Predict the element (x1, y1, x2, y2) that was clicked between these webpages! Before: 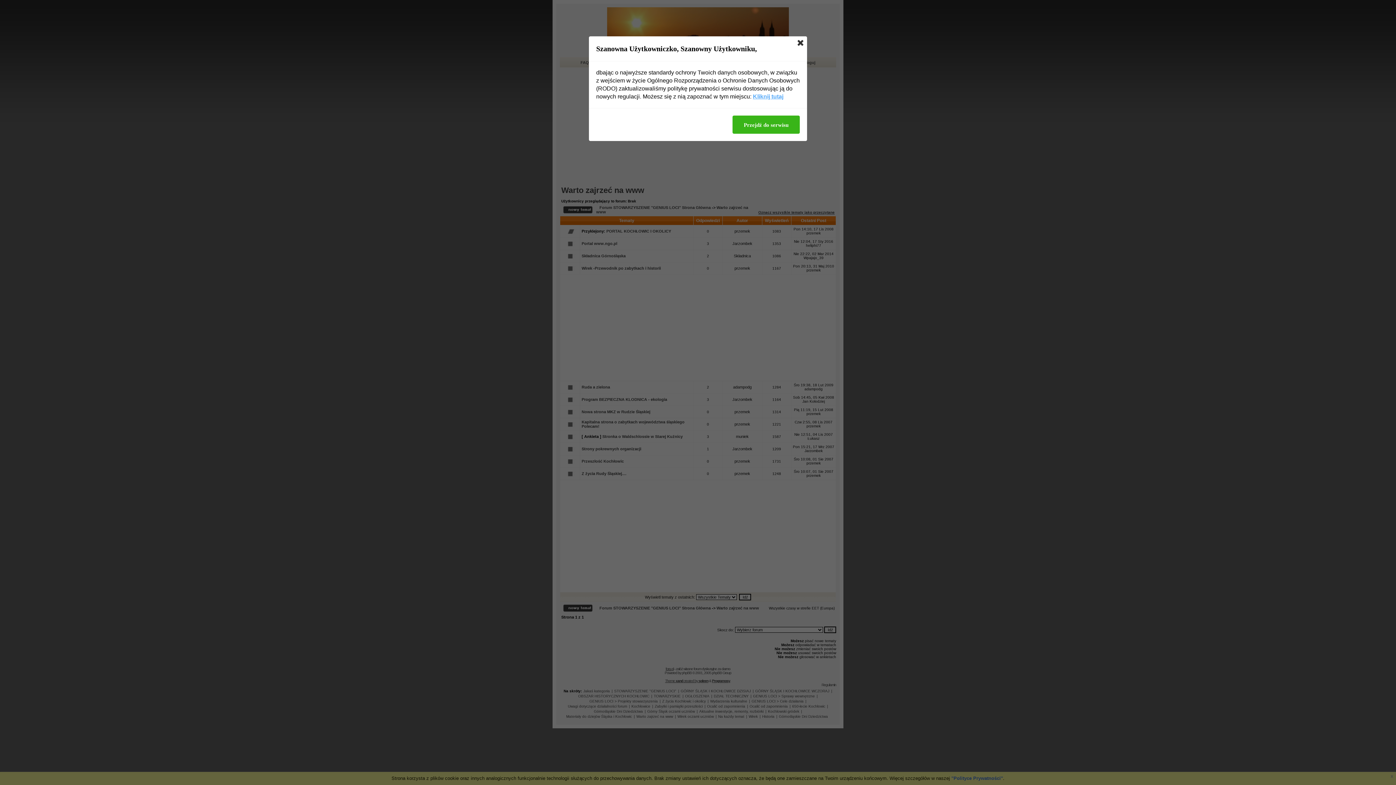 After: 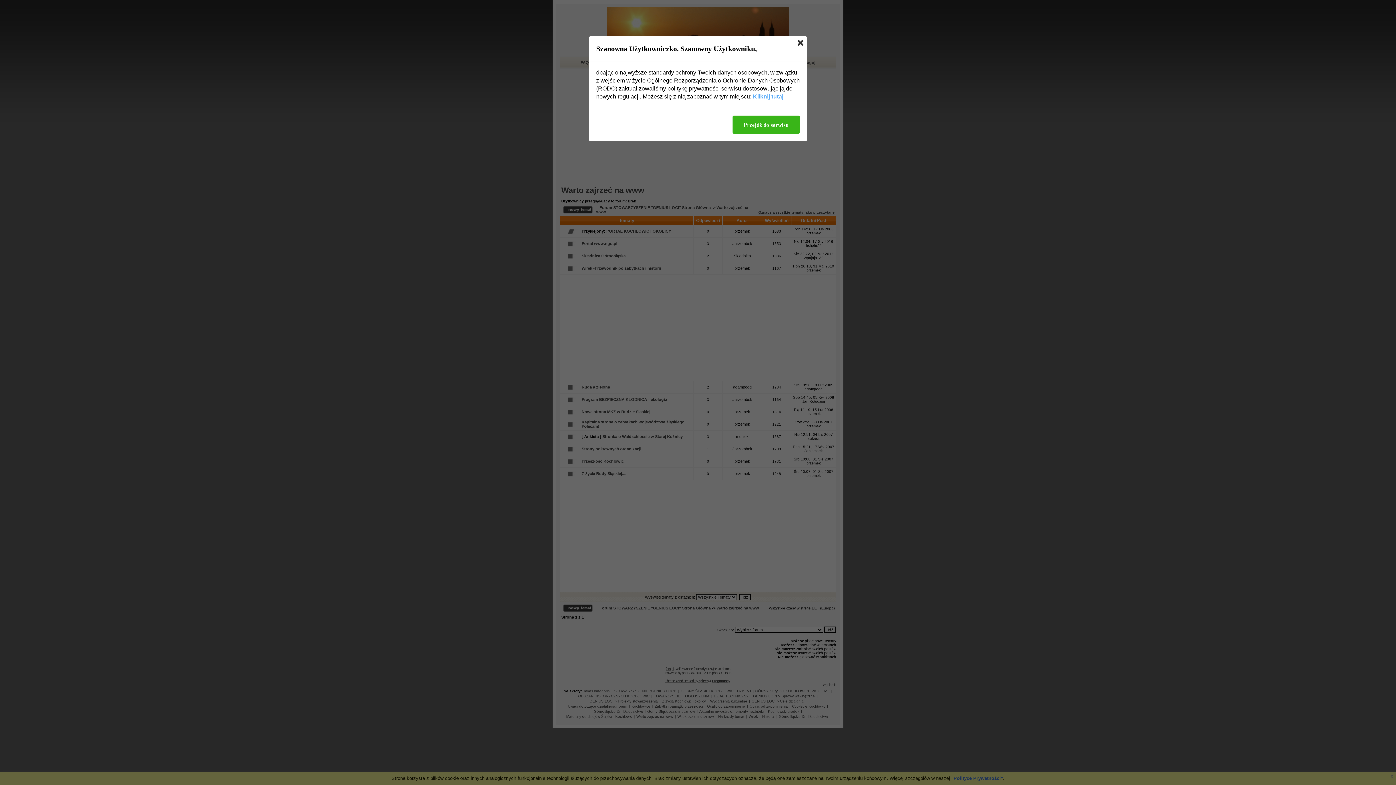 Action: bbox: (753, 92, 783, 100) label: Kliknij tutaj